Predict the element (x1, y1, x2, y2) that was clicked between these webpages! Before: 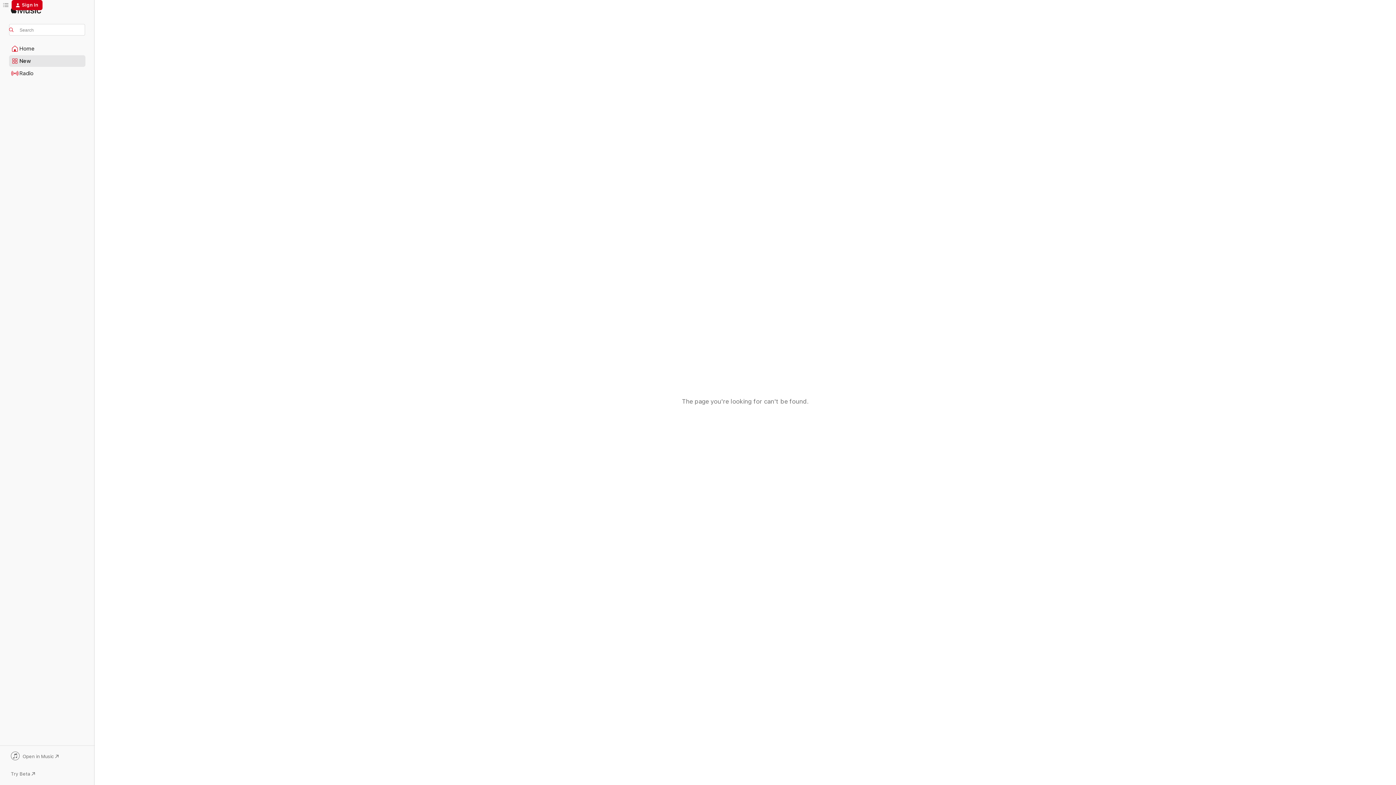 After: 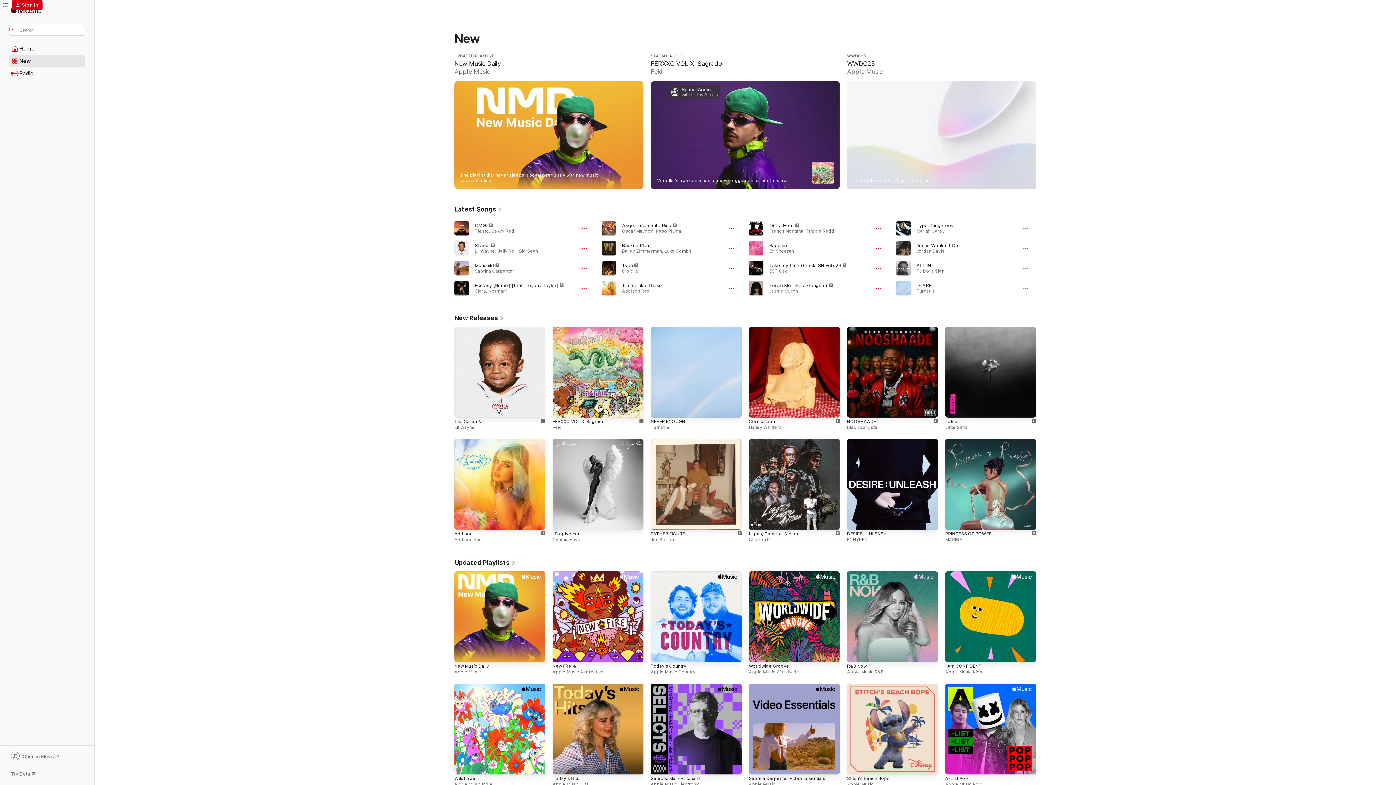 Action: bbox: (9, 55, 85, 66) label: New